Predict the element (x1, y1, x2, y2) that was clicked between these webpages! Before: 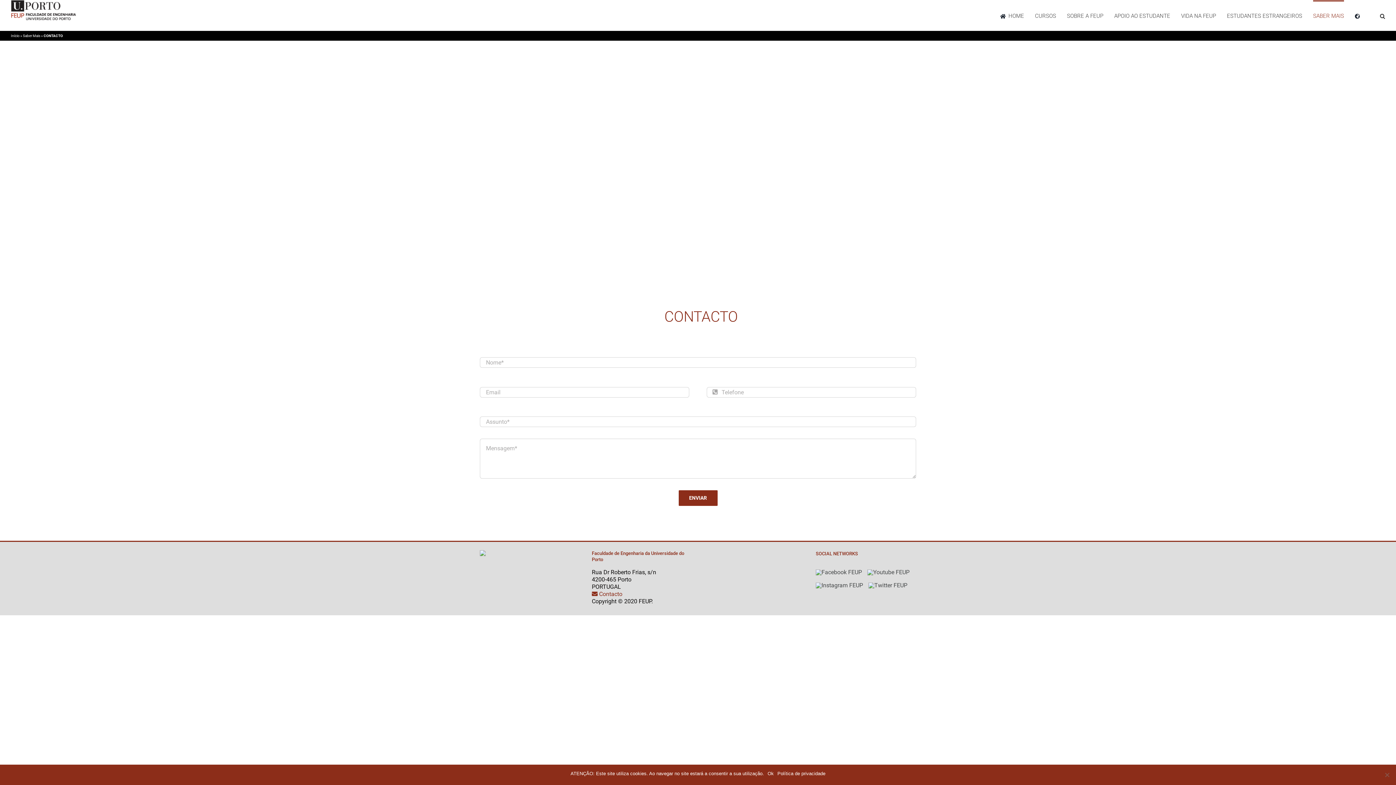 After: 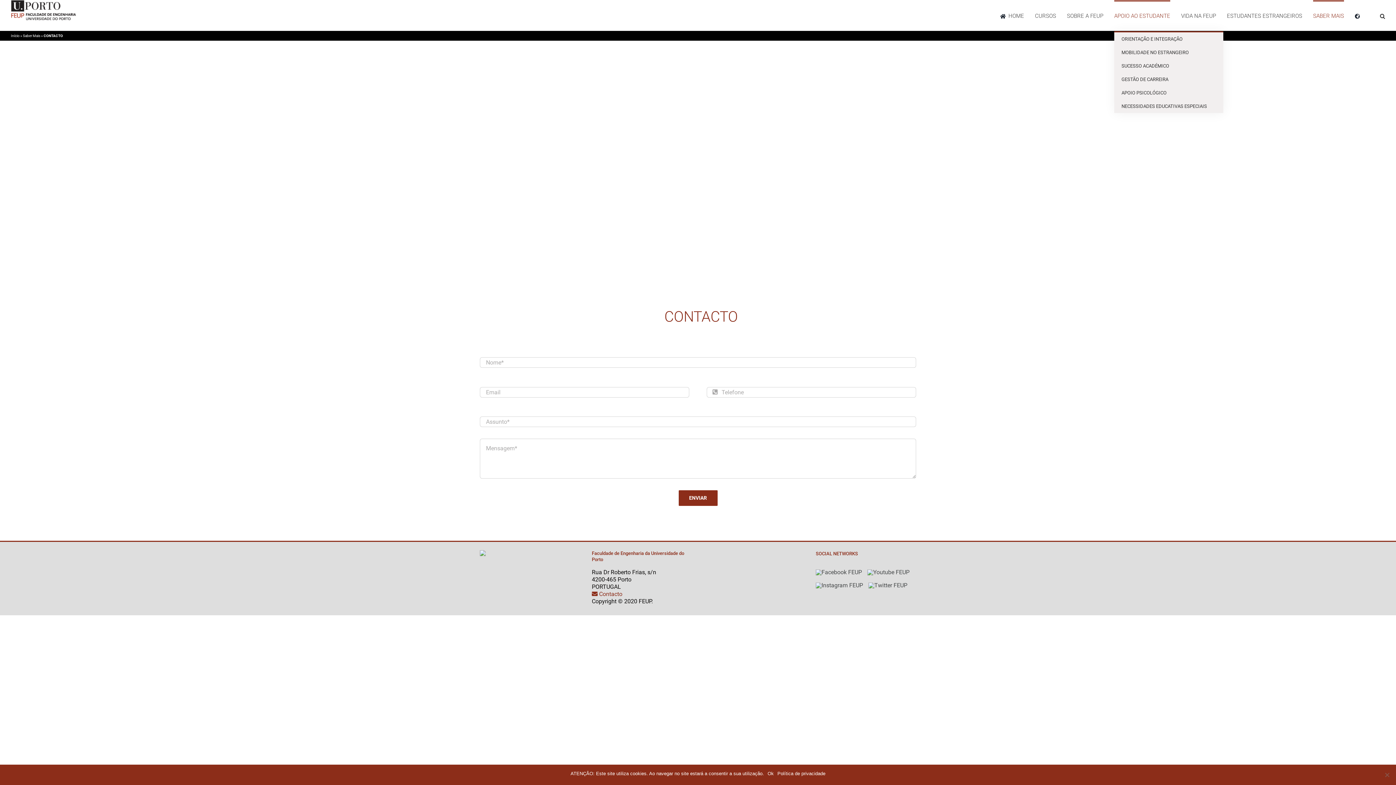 Action: bbox: (1114, 0, 1170, 30) label: APOIO AO ESTUDANTE